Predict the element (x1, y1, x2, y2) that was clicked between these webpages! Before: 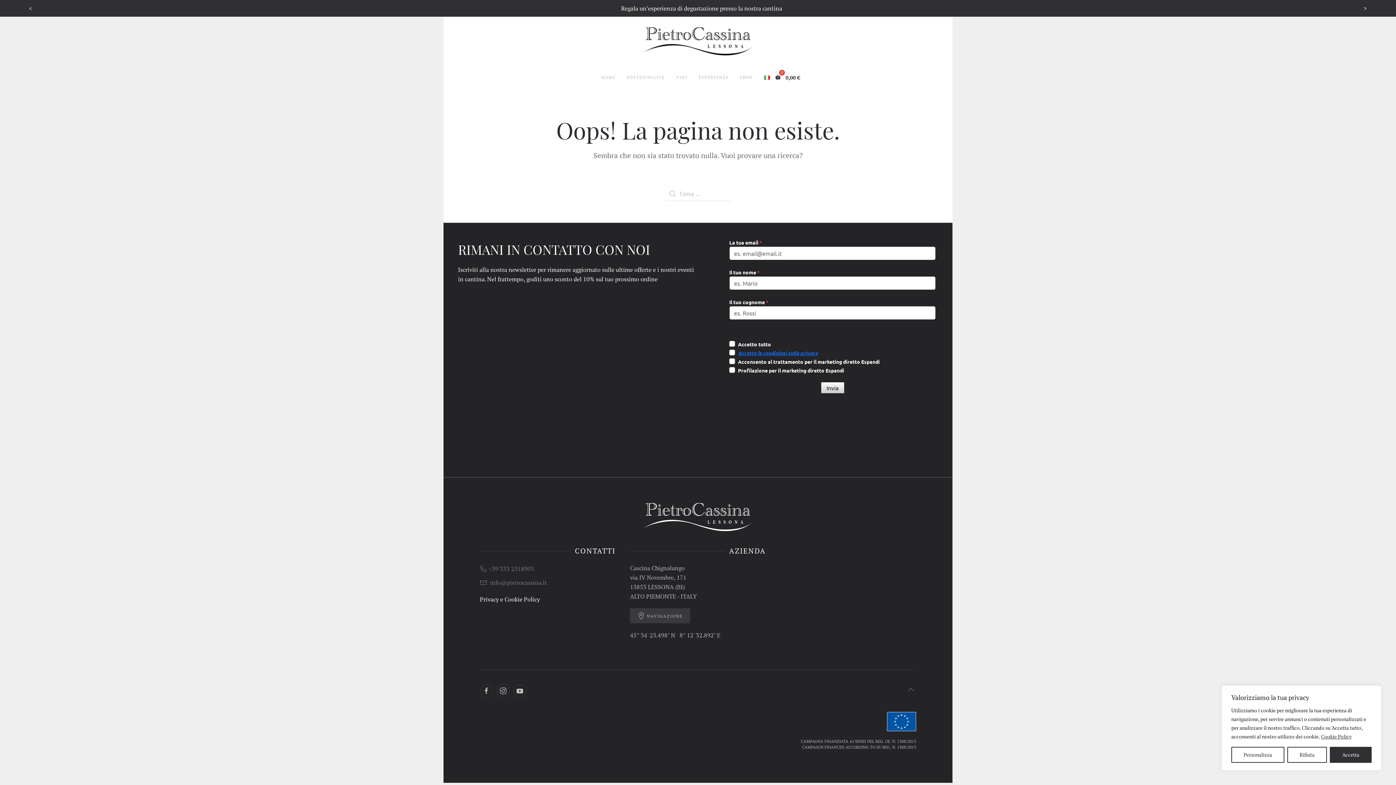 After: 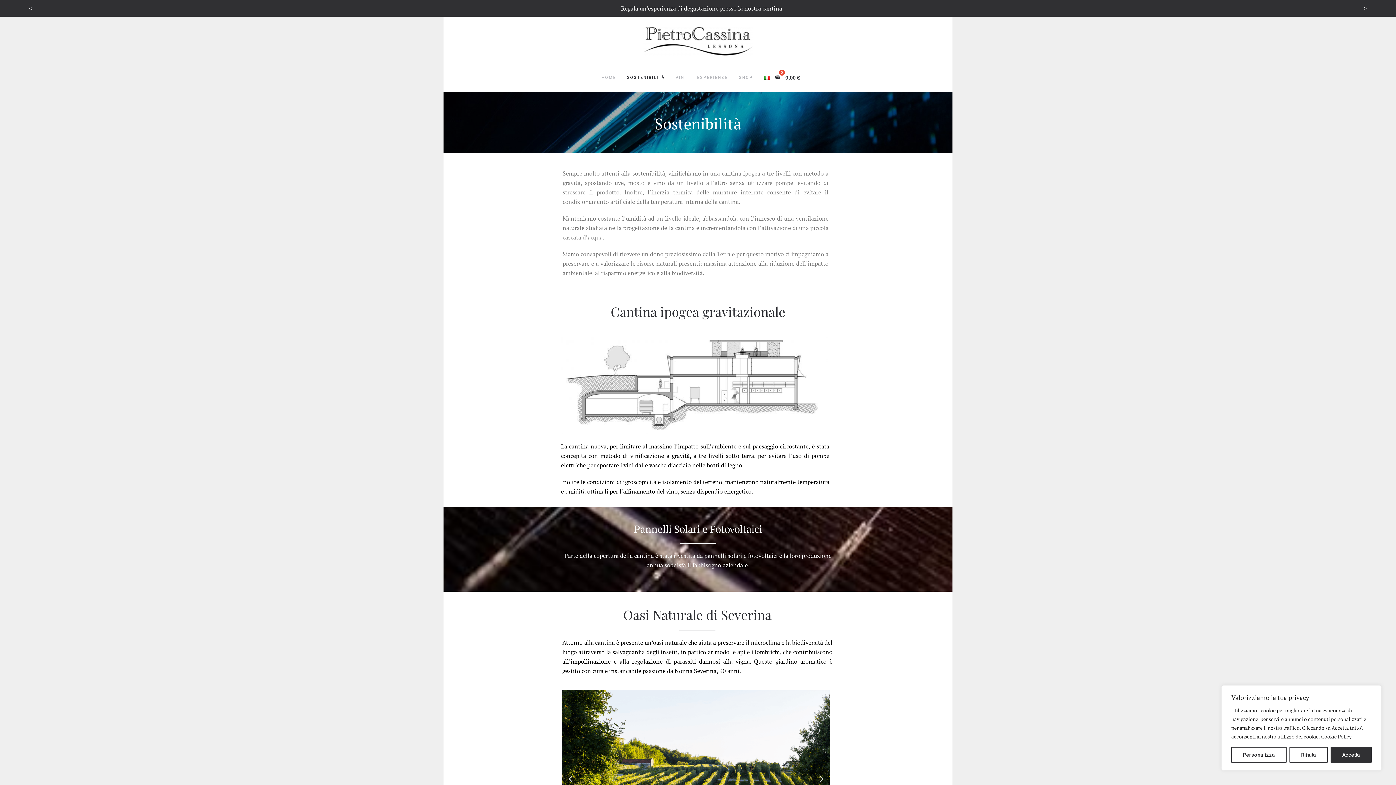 Action: bbox: (621, 62, 670, 92) label: SOSTENIBILITÀ